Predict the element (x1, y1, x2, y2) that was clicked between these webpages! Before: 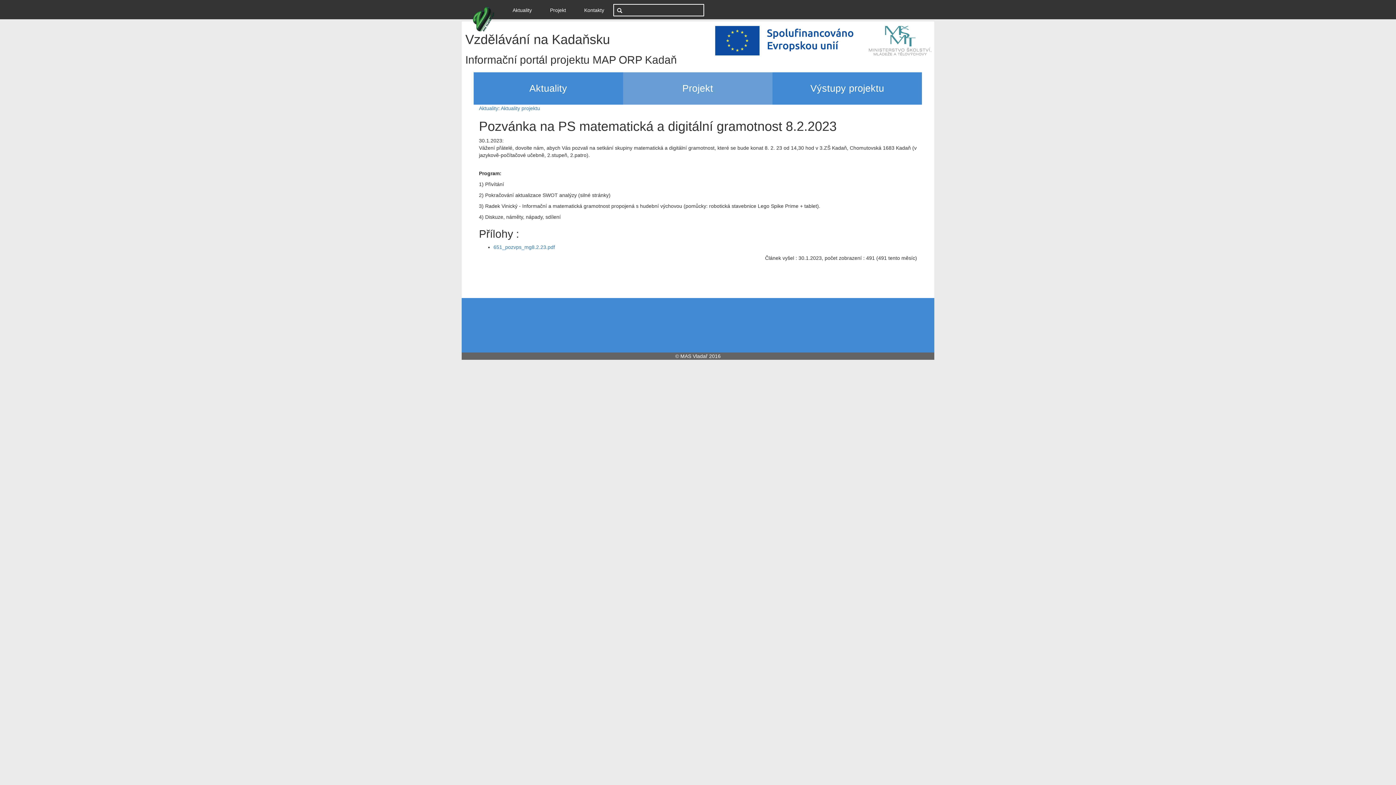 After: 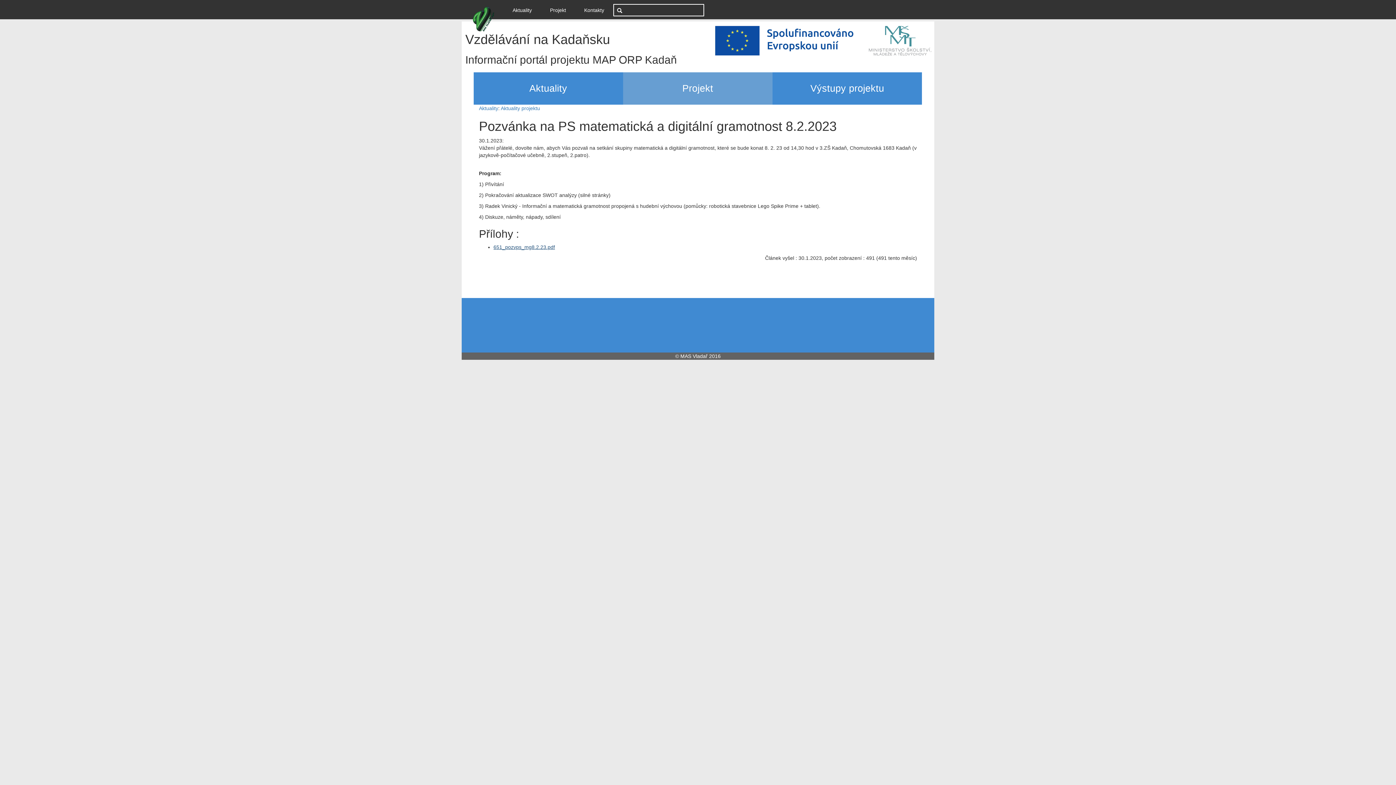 Action: bbox: (493, 244, 555, 250) label: 651_pozvps_mg8.2.23.pdf